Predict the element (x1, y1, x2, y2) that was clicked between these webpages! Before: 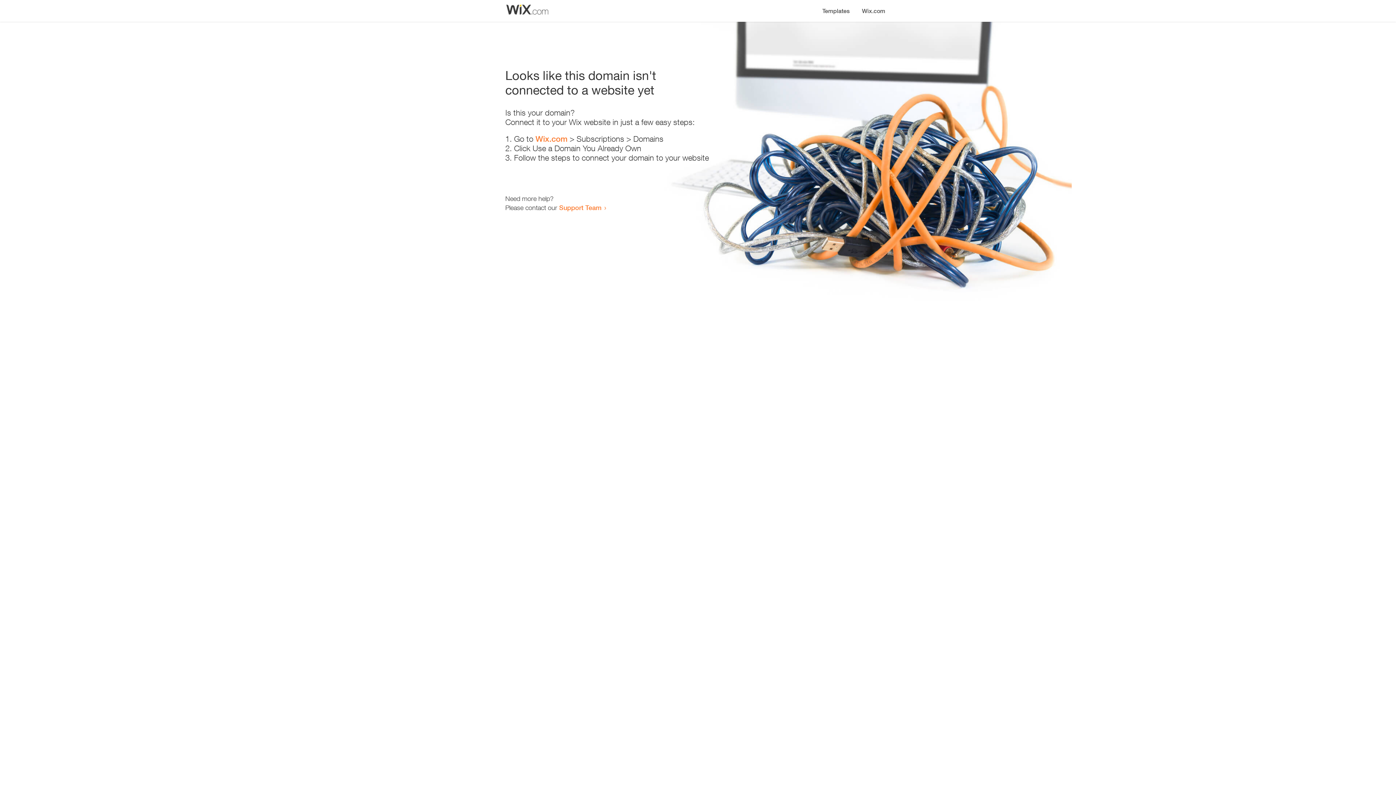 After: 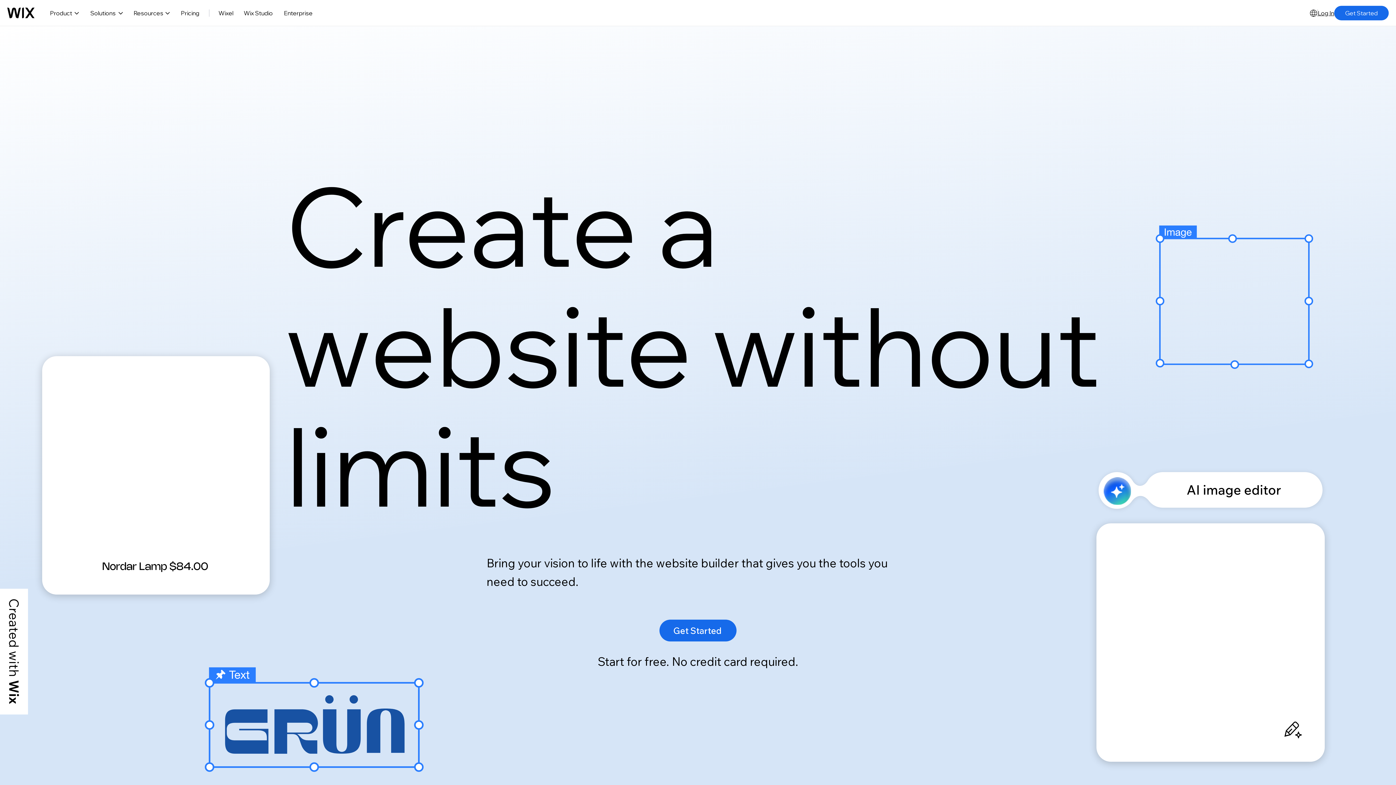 Action: bbox: (856, 0, 890, 14) label: Wix.com